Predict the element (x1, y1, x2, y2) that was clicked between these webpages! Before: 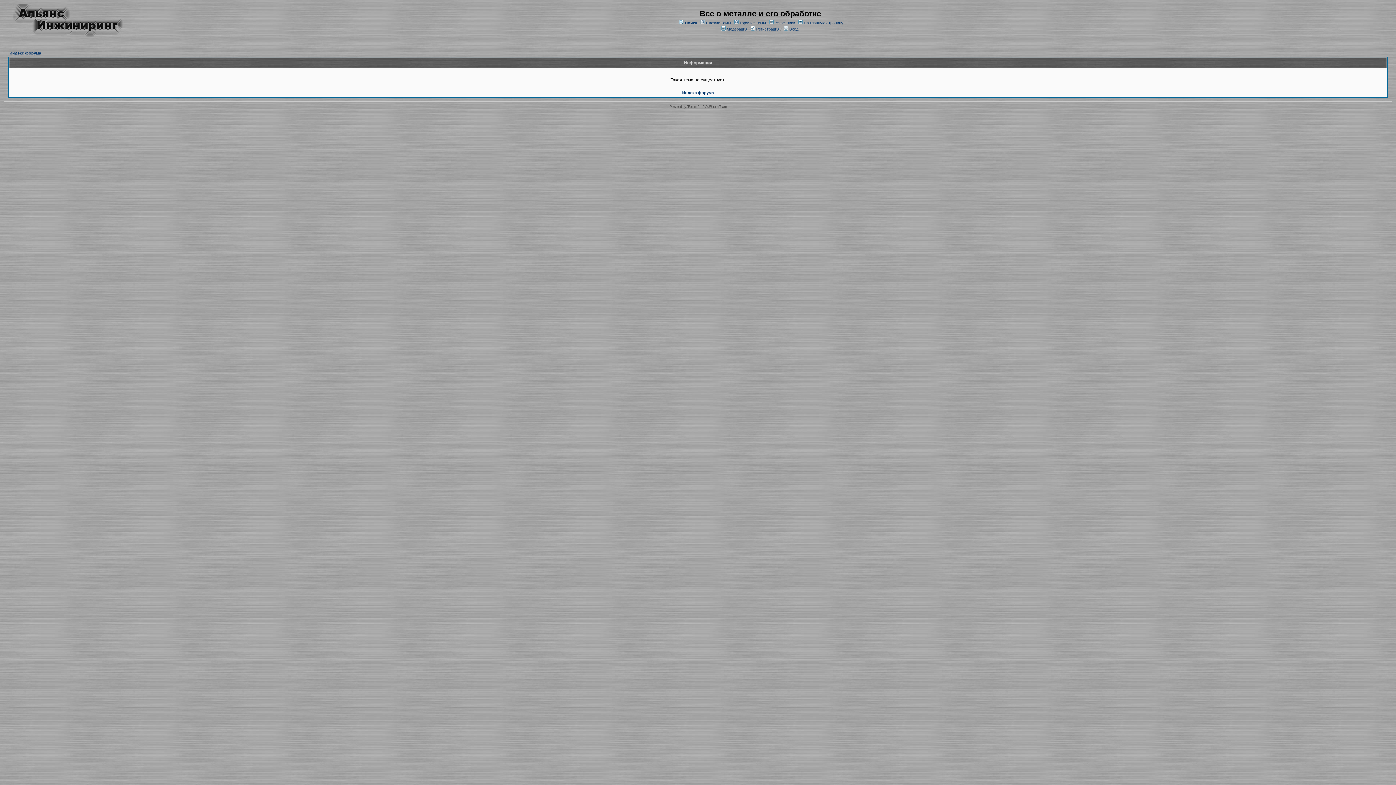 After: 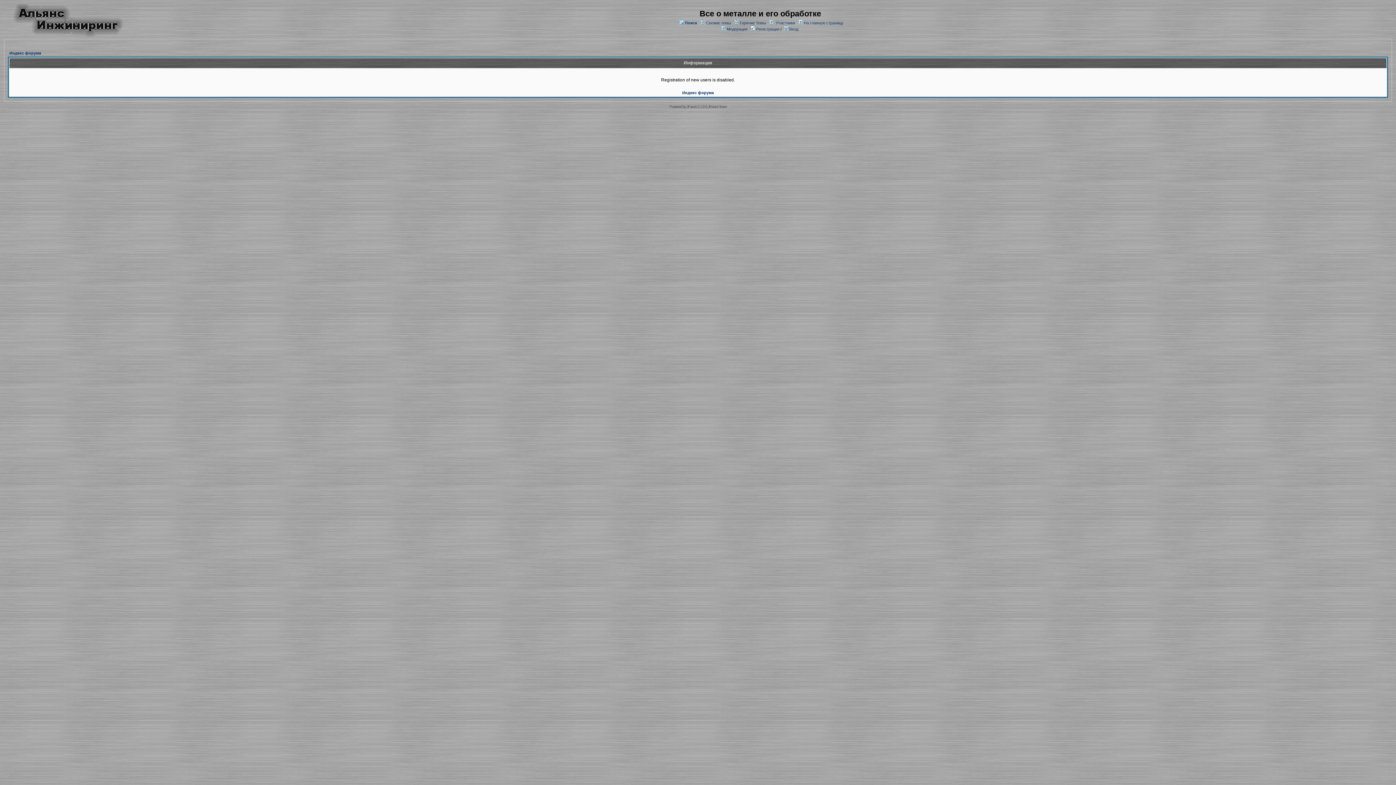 Action: bbox: (750, 26, 779, 31) label:  Регистрация